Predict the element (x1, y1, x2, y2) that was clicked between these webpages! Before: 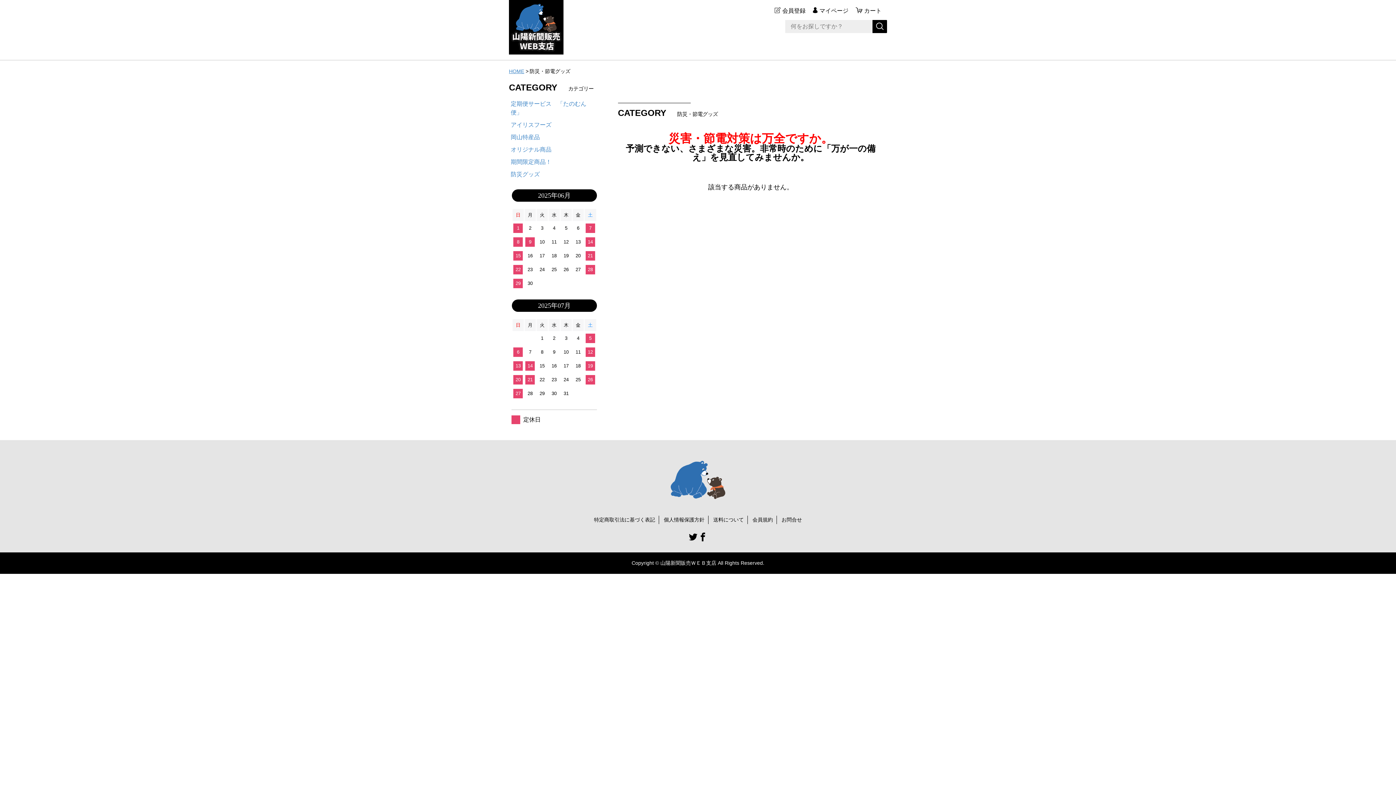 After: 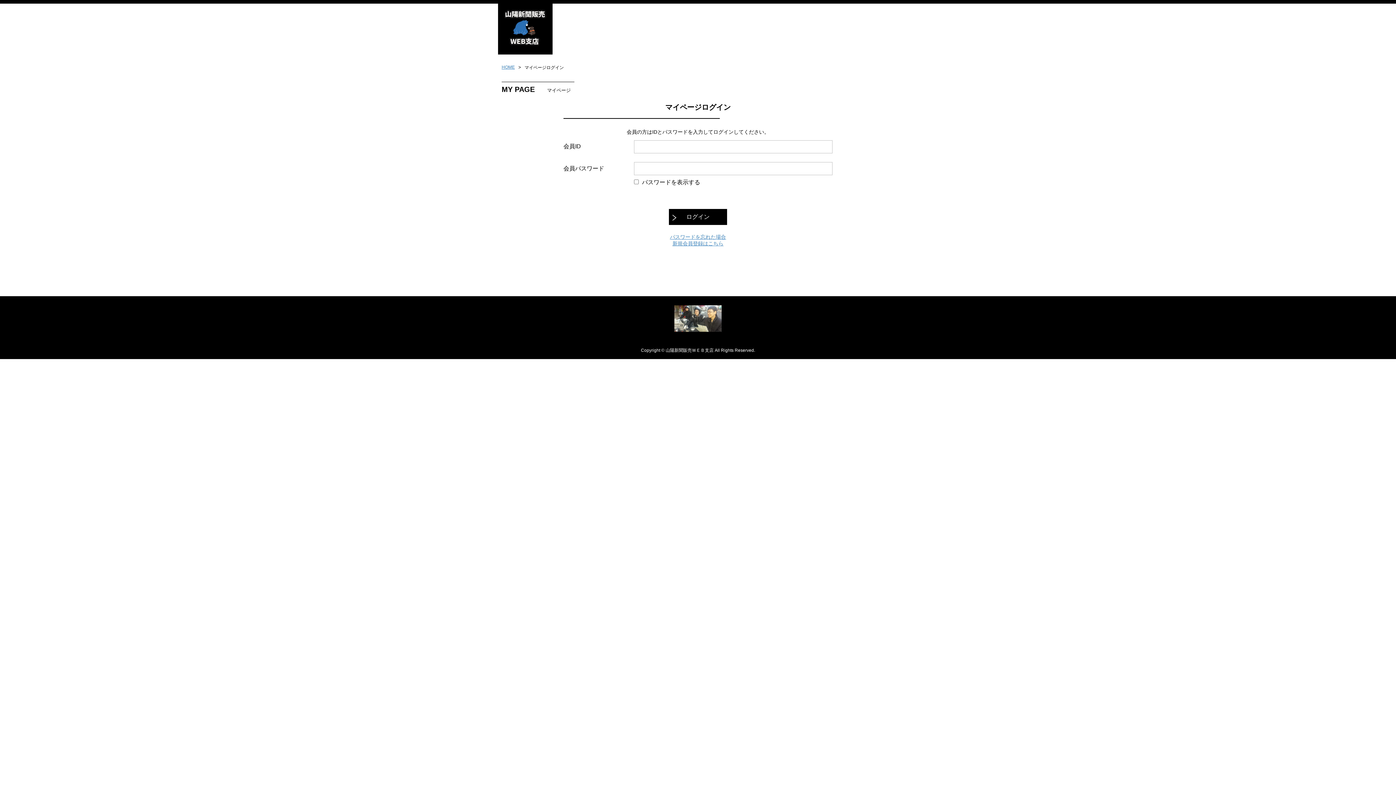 Action: label: マイページ bbox: (813, 7, 848, 13)